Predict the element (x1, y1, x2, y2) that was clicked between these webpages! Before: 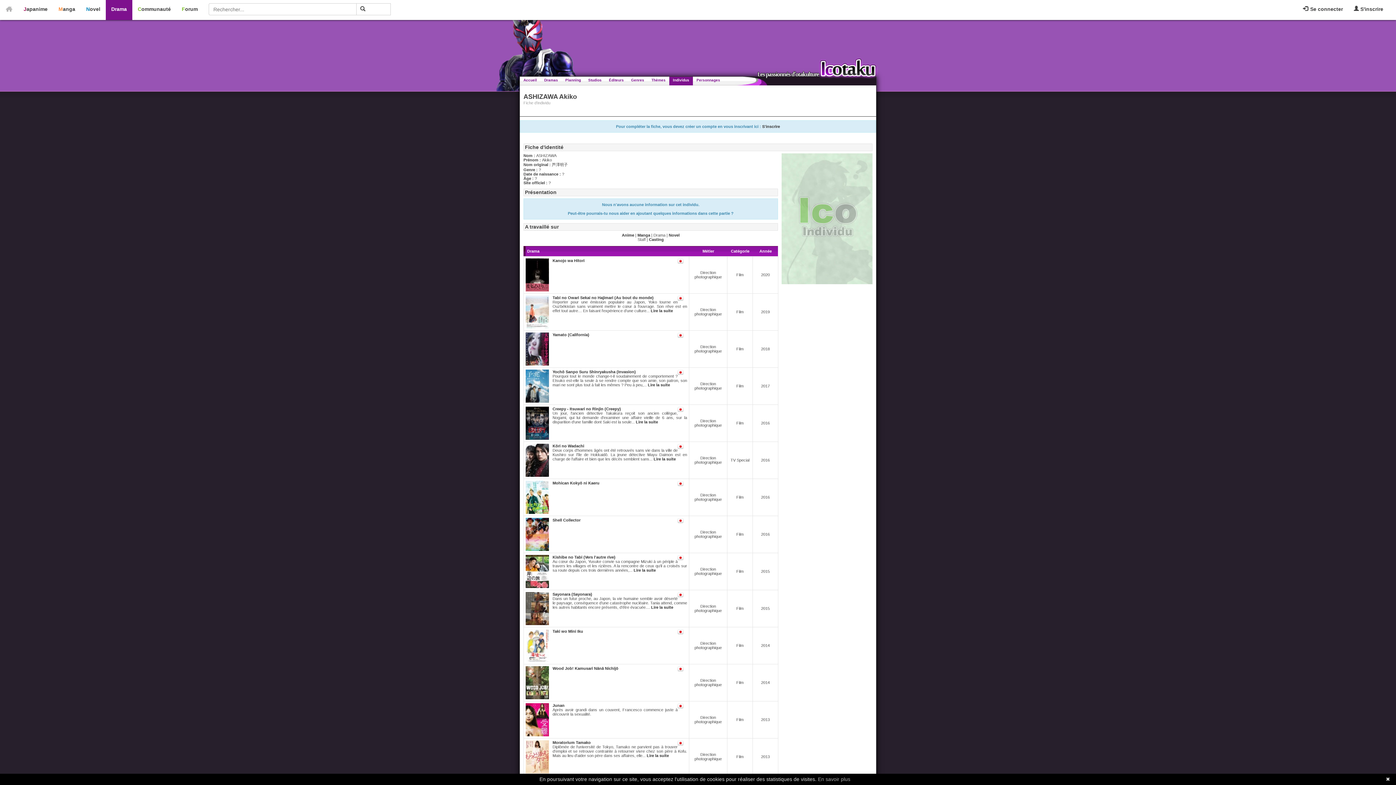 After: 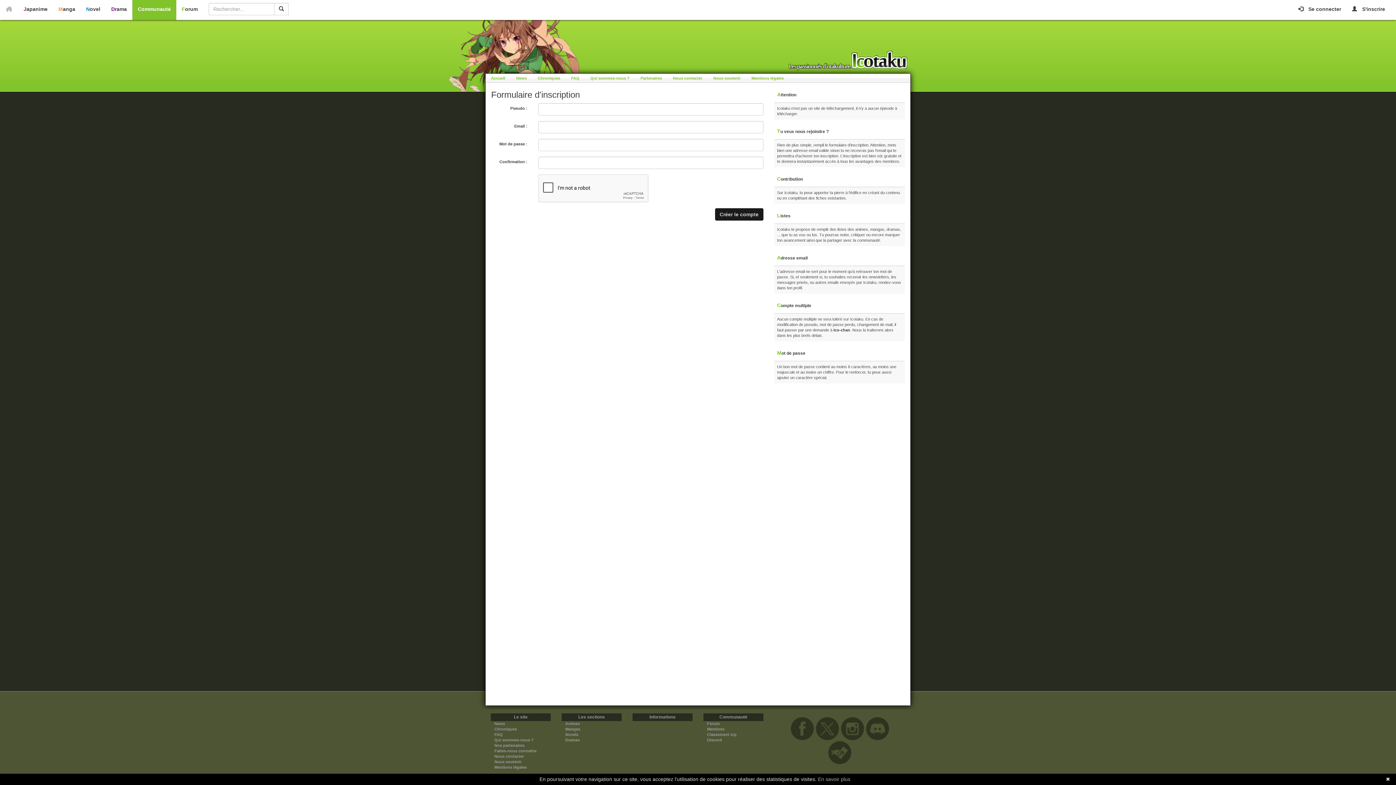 Action: label: S'inscrire bbox: (762, 124, 780, 128)